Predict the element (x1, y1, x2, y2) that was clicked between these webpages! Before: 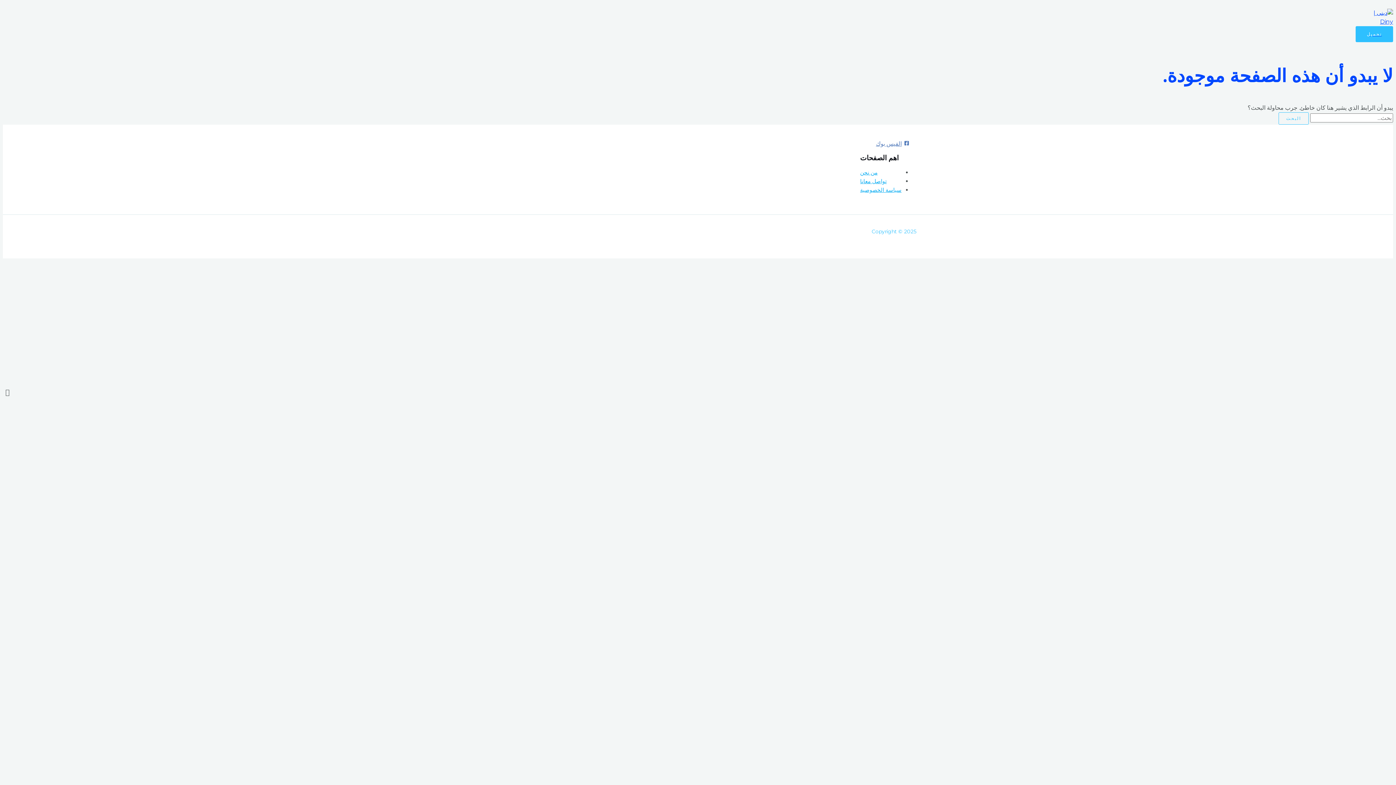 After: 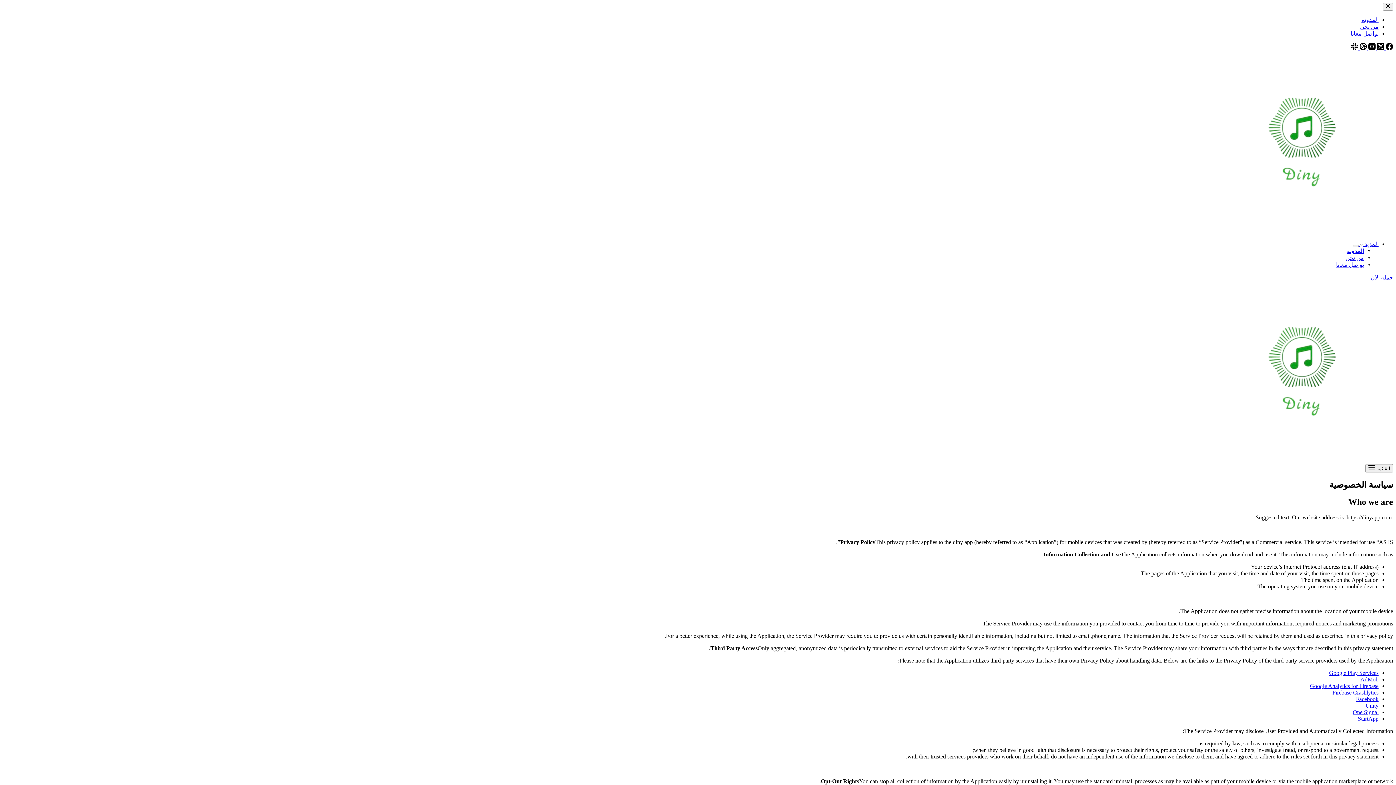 Action: label: سياسة الخصوصية bbox: (860, 186, 901, 193)